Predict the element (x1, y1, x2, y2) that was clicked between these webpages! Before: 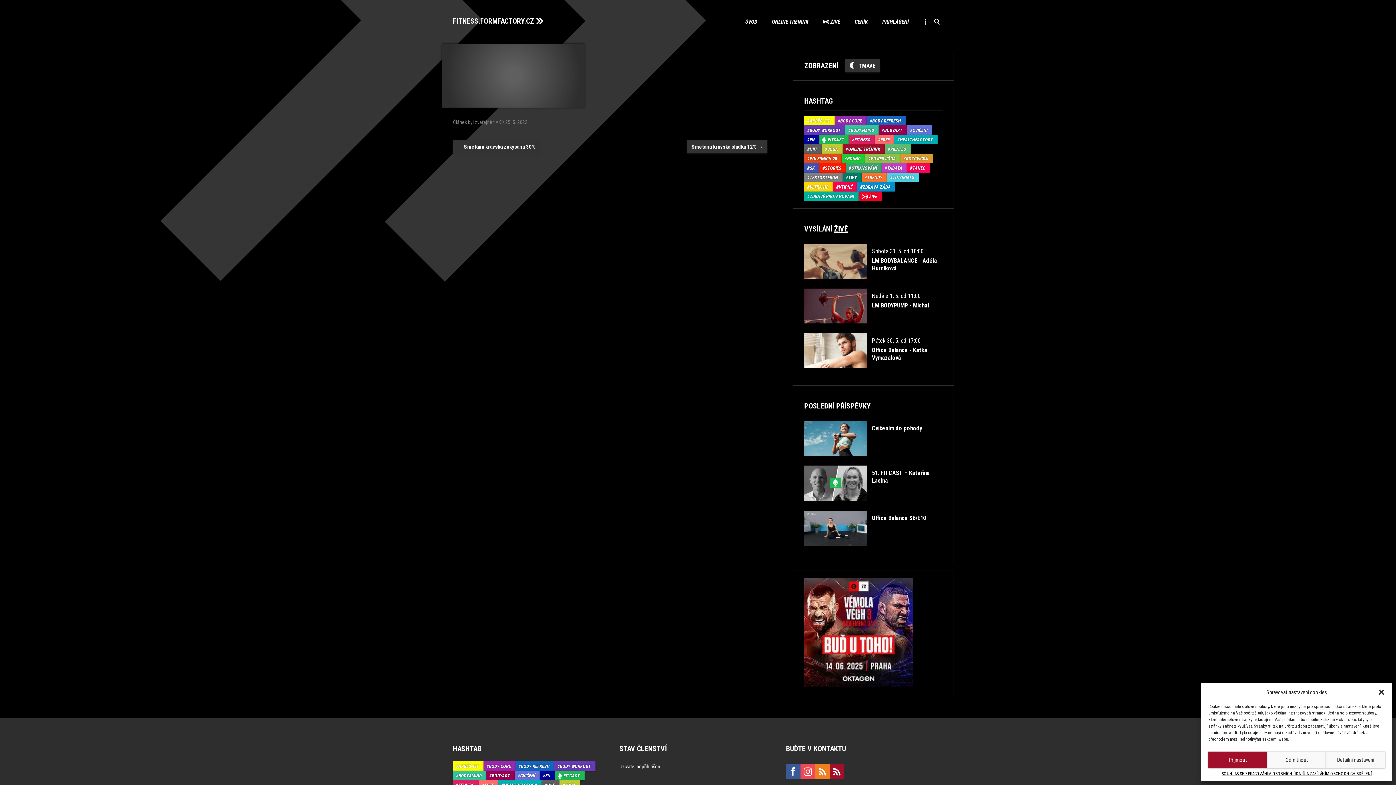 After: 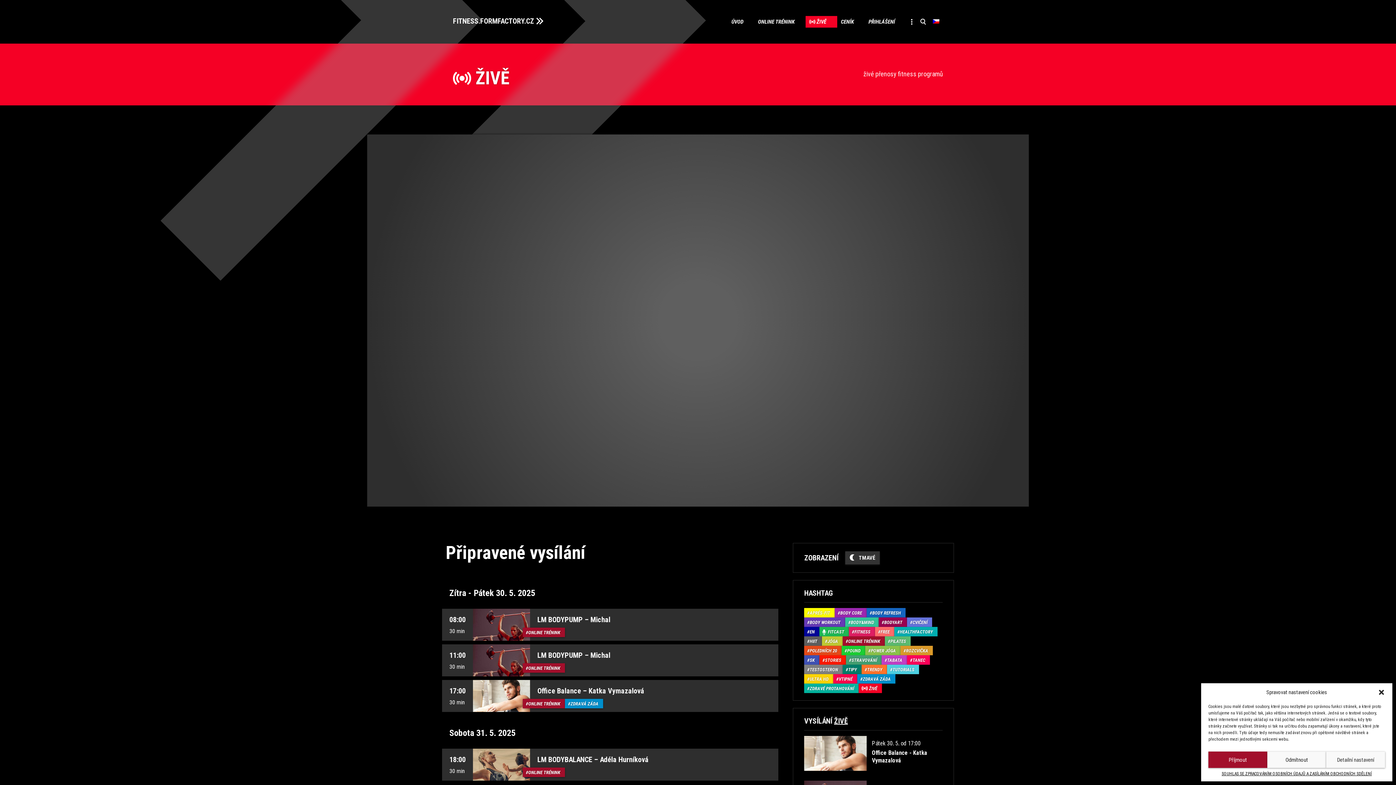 Action: label: ŽIVĚ bbox: (858, 191, 882, 201)